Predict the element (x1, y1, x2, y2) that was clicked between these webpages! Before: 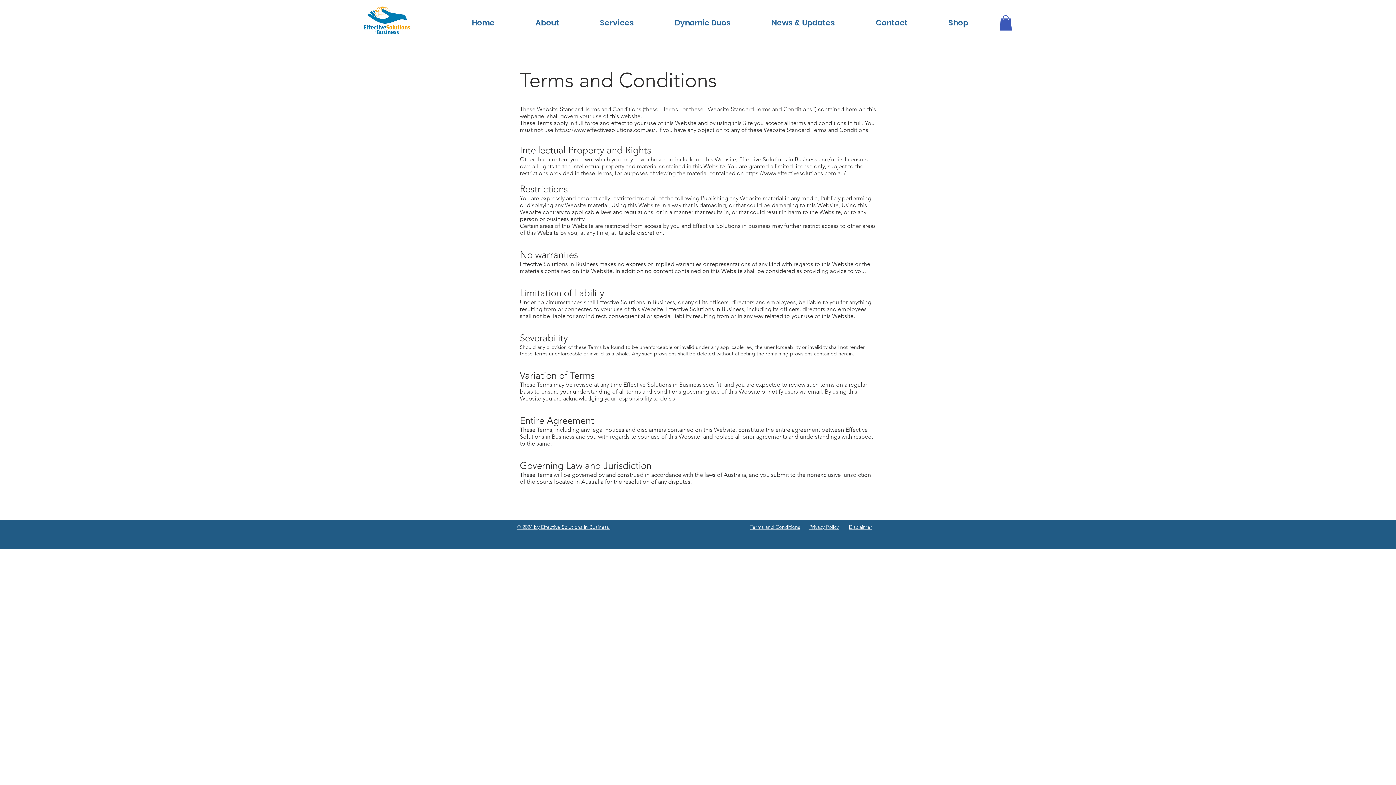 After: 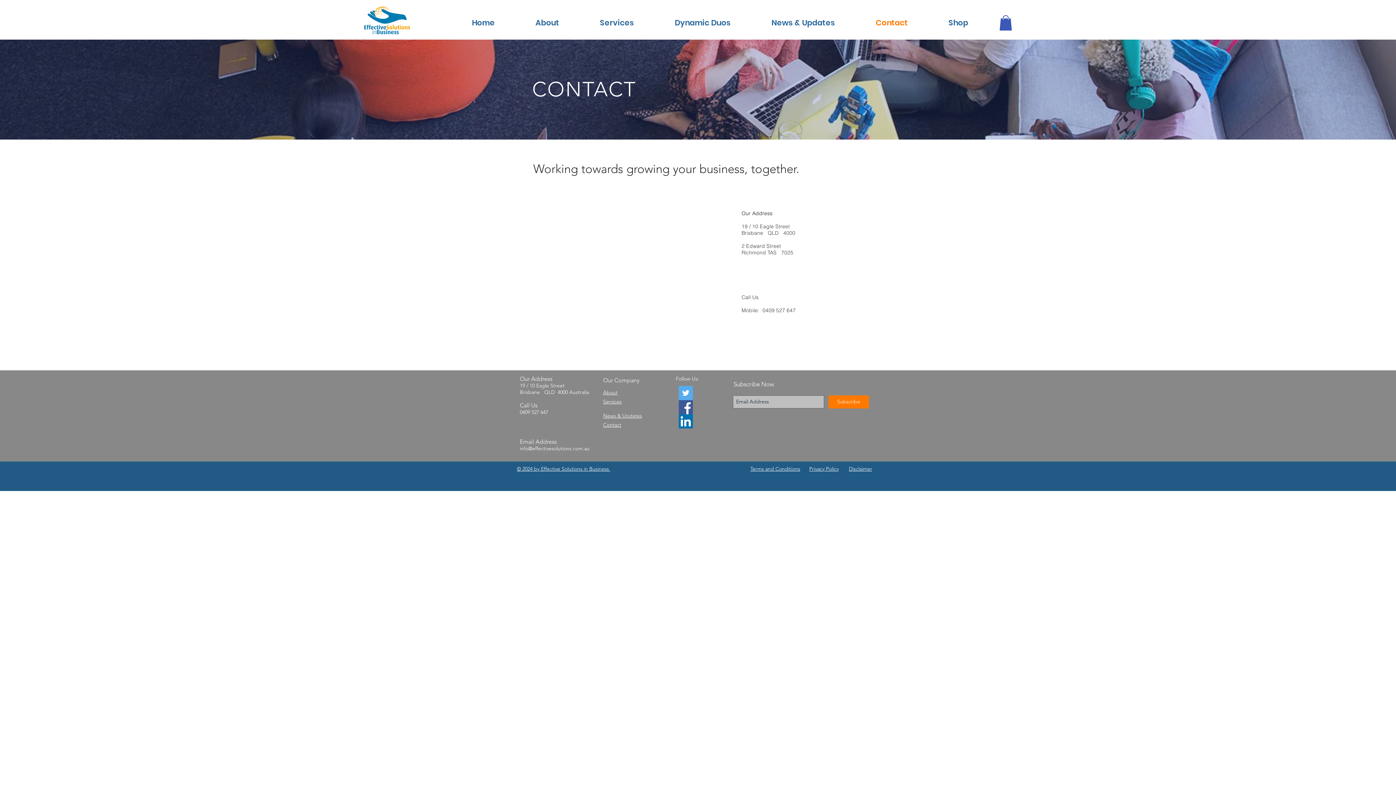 Action: label: Contact bbox: (855, 11, 928, 33)